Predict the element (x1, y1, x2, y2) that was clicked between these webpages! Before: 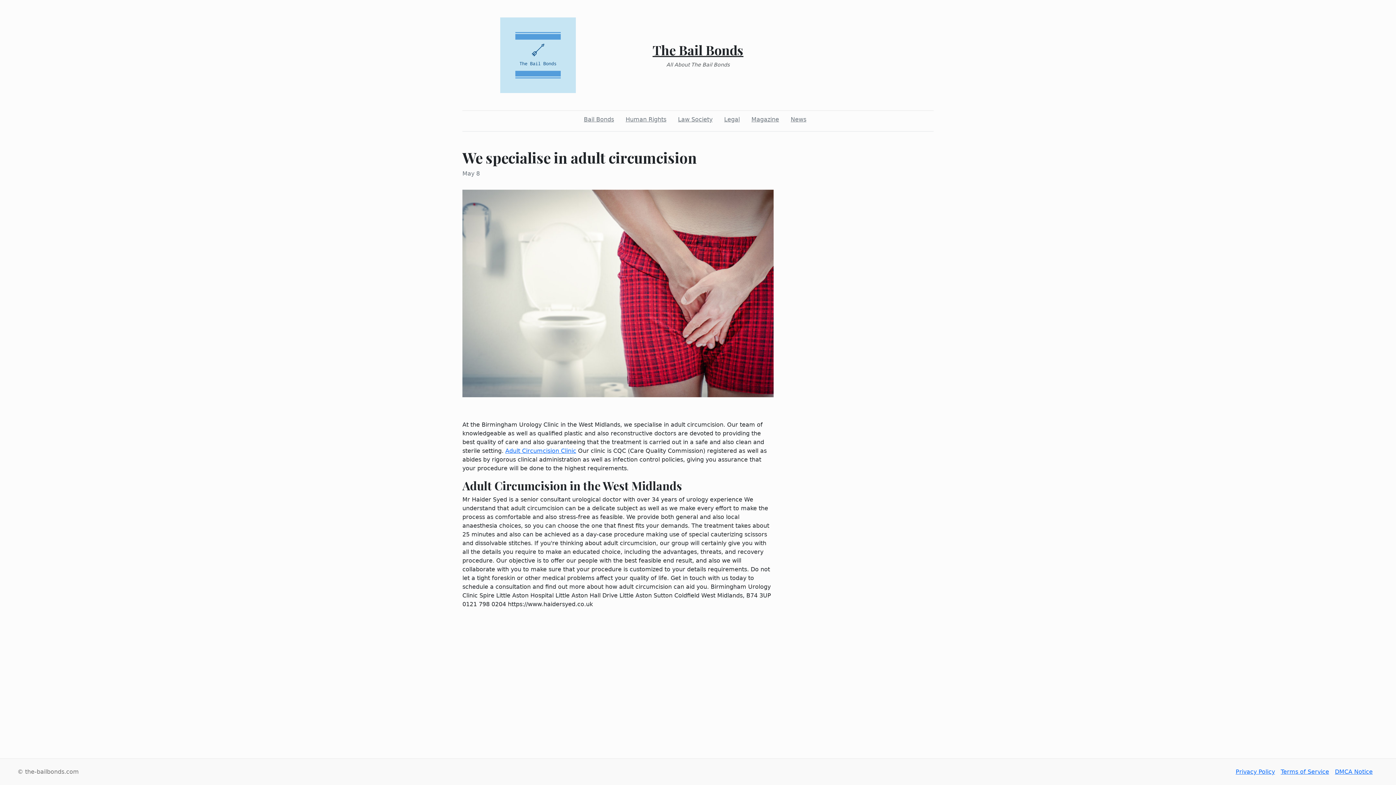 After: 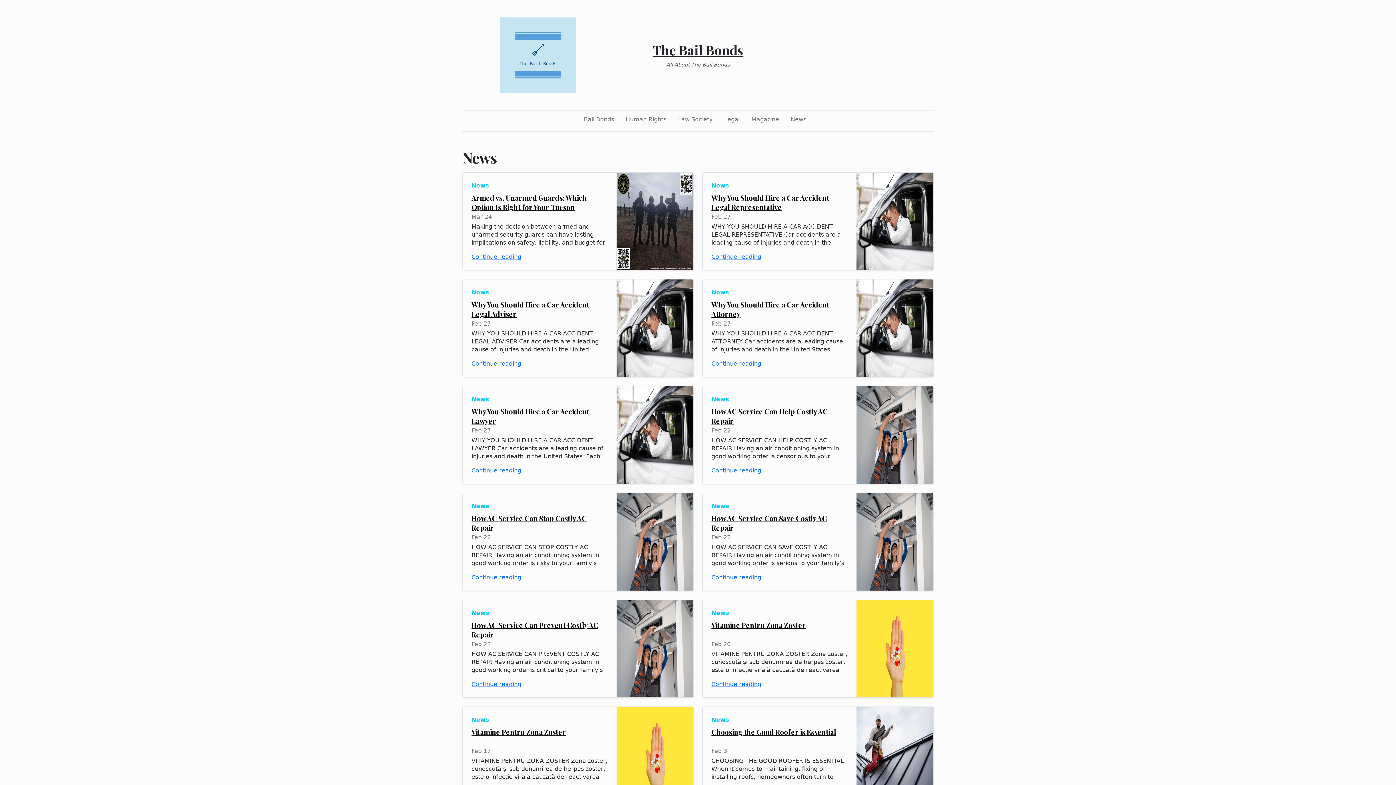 Action: bbox: (788, 112, 809, 126) label: News